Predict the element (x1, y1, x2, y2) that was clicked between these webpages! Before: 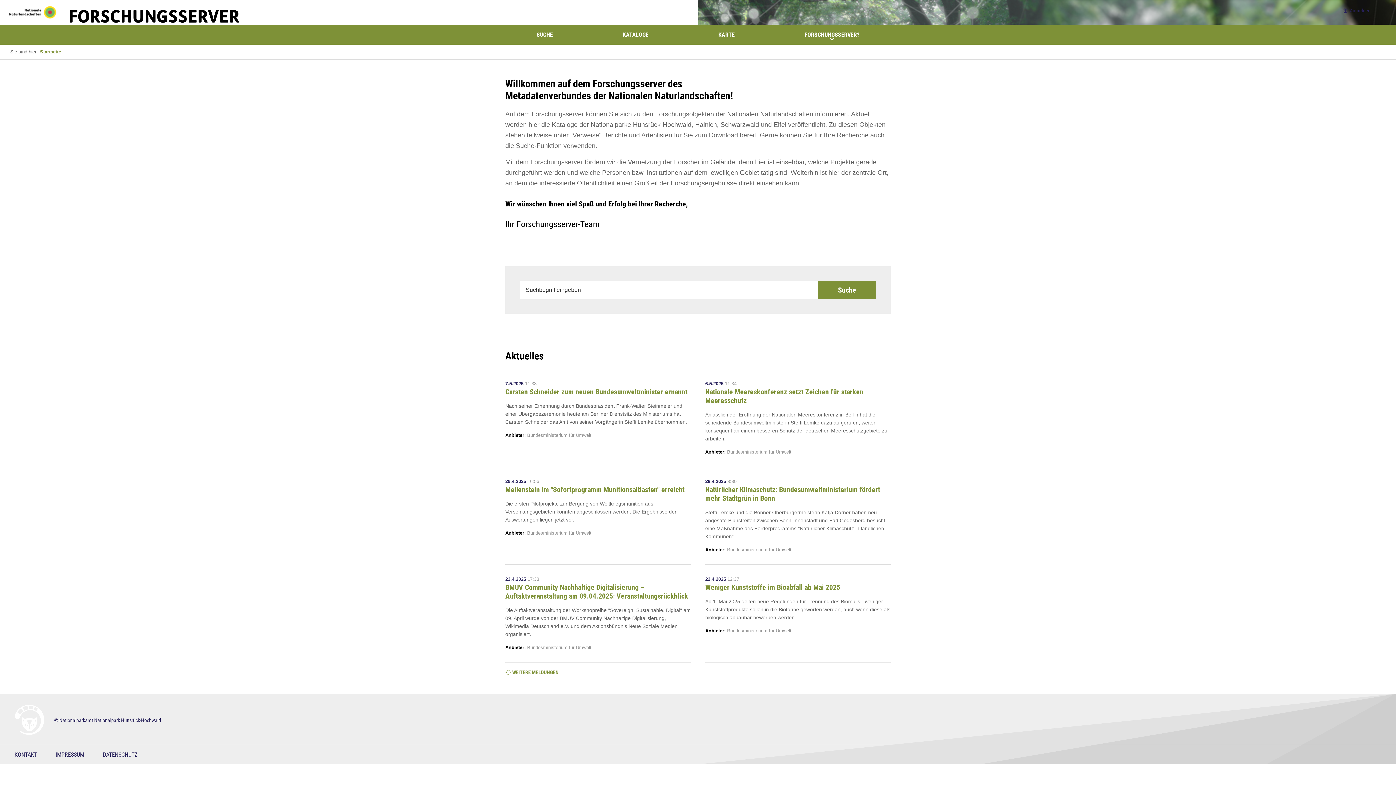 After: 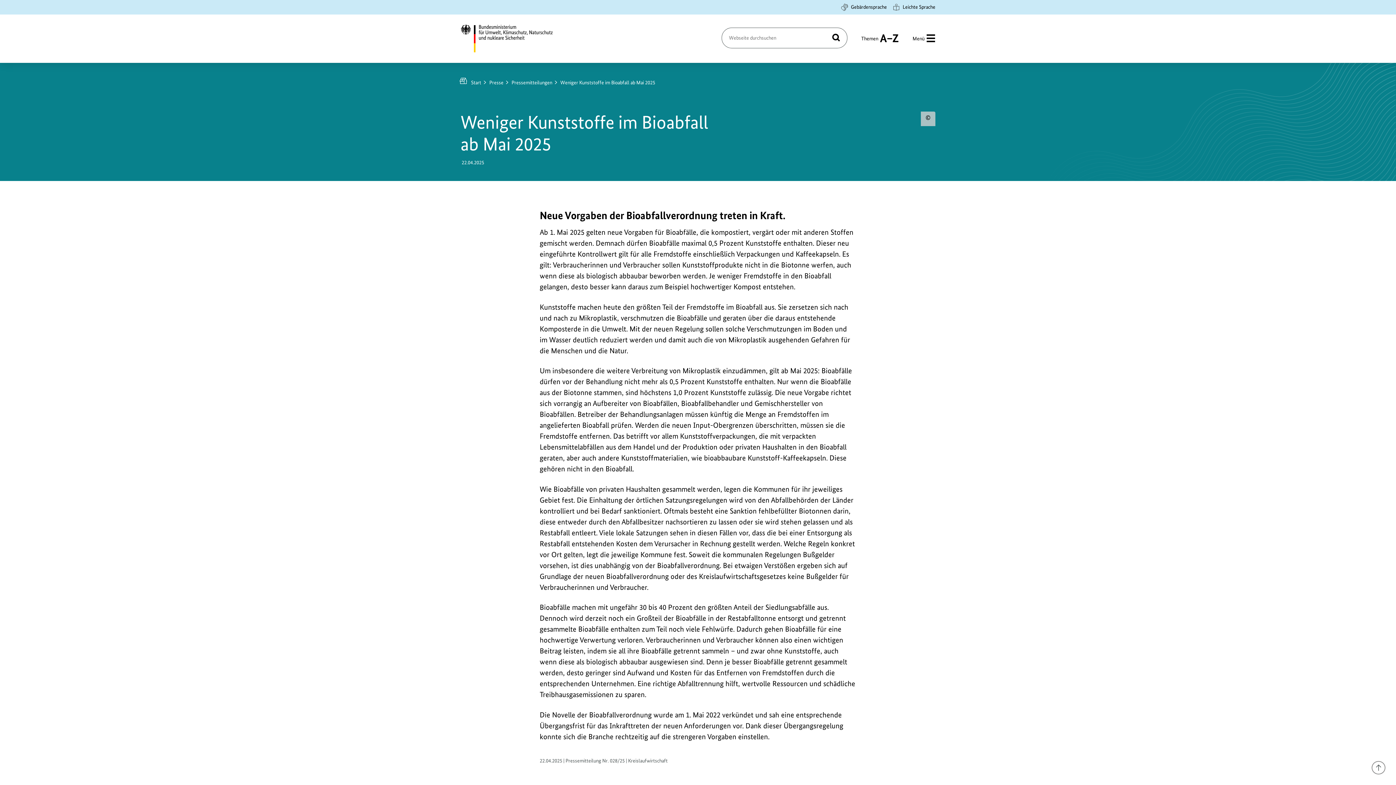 Action: bbox: (705, 583, 840, 592) label: Weniger Kunststoffe im Bioabfall ab Mai 2025